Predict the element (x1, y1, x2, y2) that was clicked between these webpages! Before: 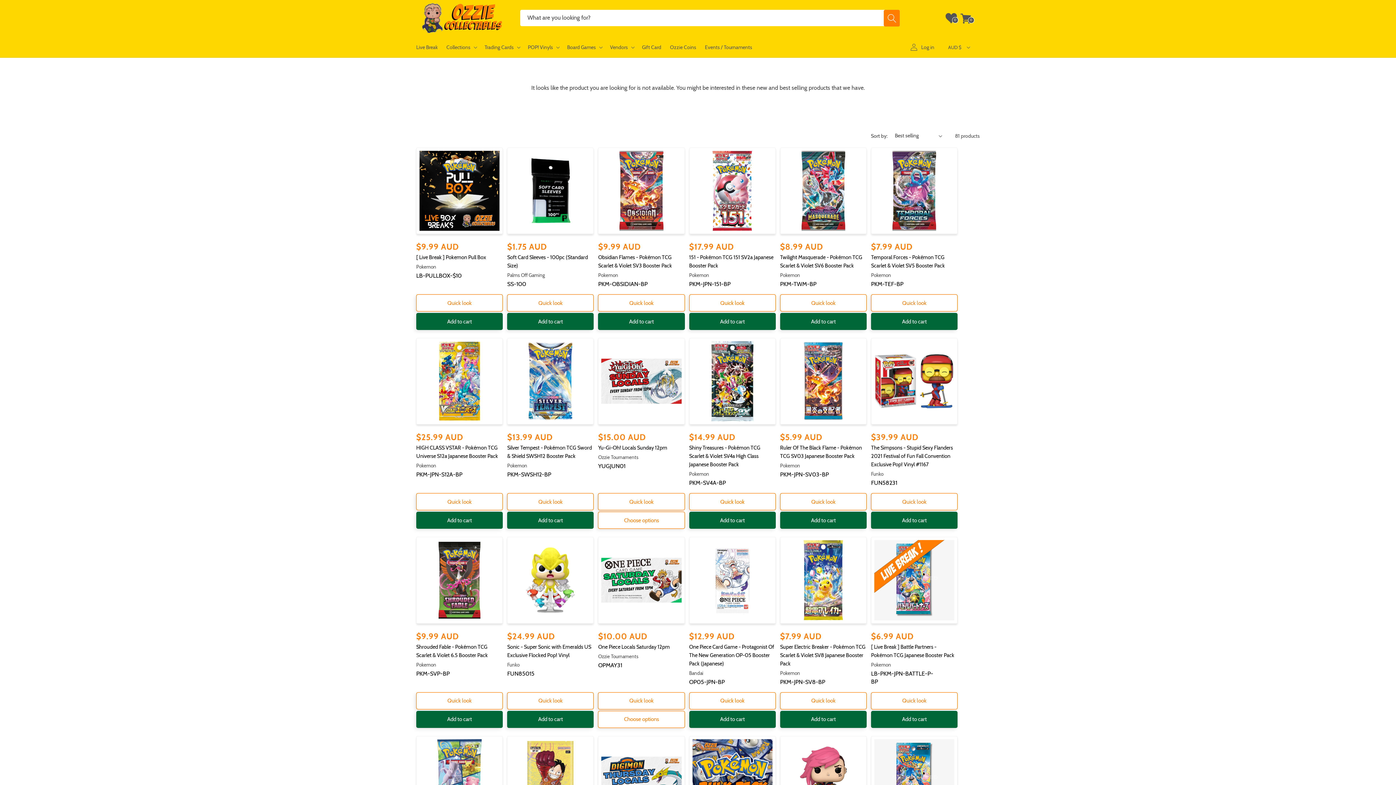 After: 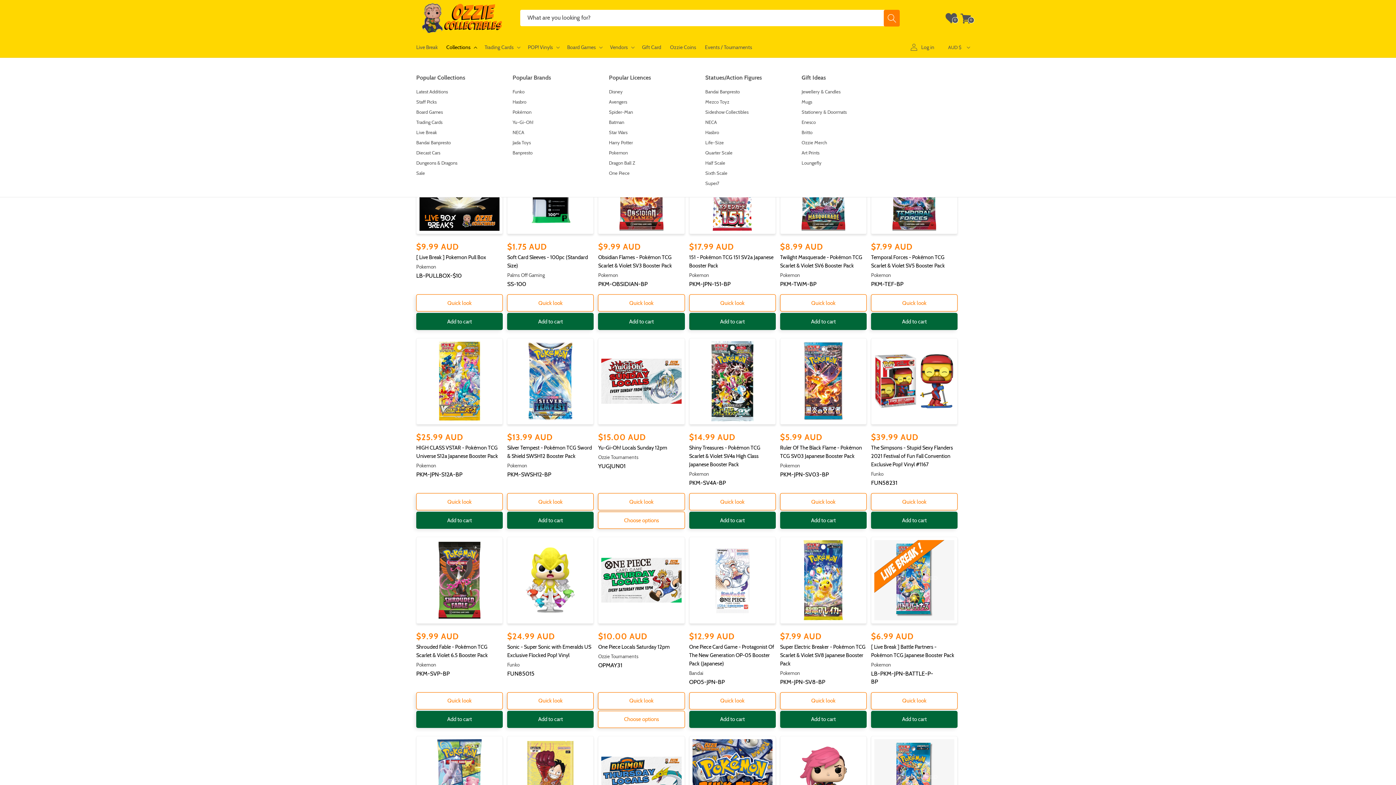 Action: bbox: (442, 38, 480, 55) label: Collections